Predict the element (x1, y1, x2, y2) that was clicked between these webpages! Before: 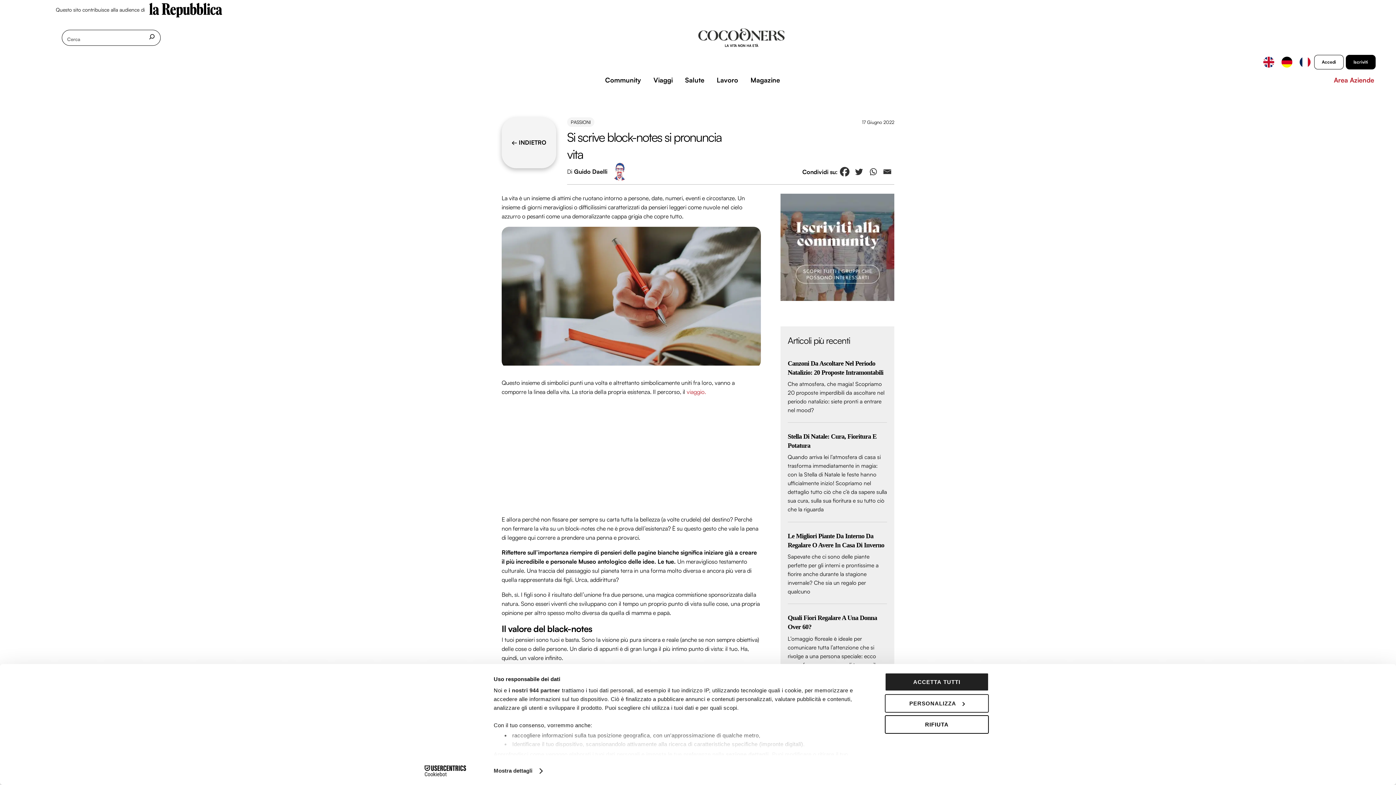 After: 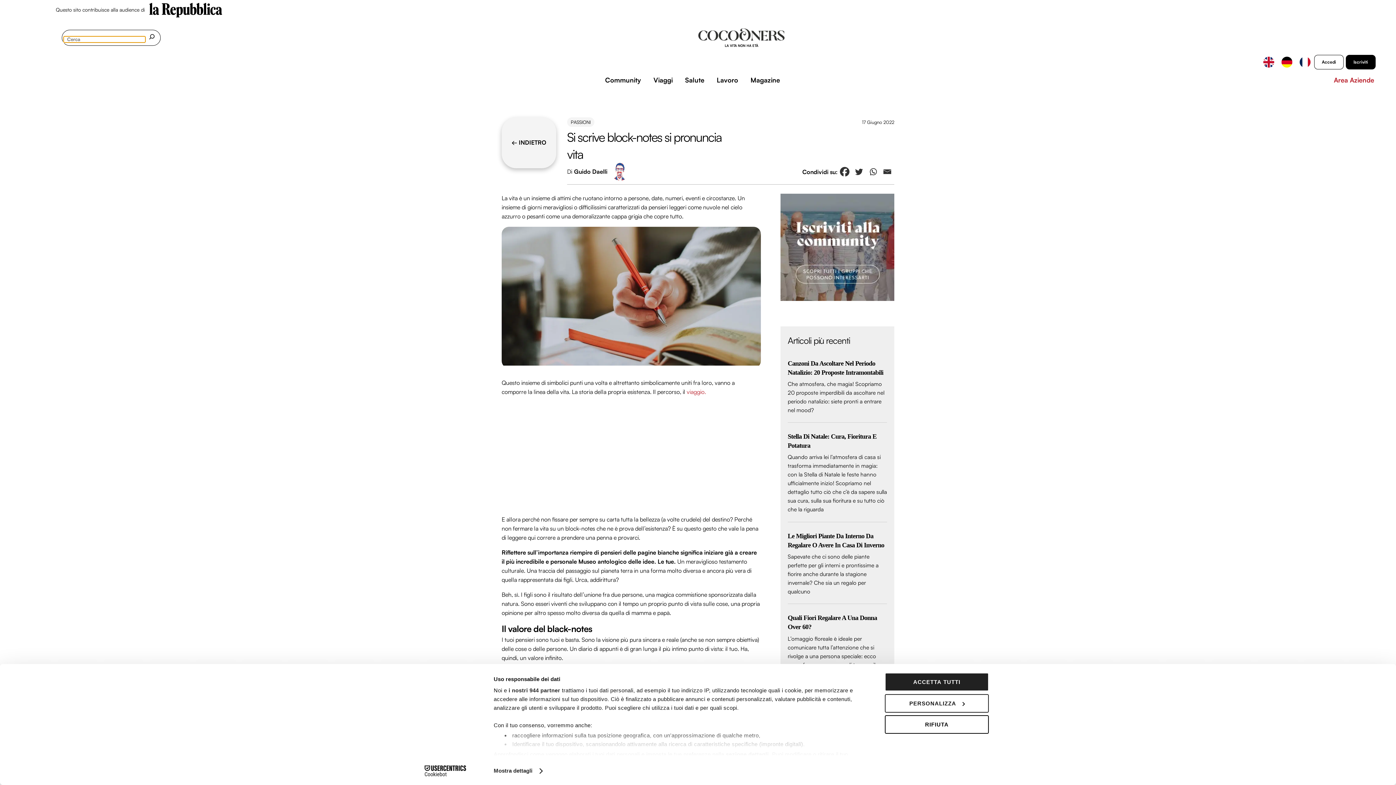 Action: label: Cerca bbox: (145, 31, 158, 43)